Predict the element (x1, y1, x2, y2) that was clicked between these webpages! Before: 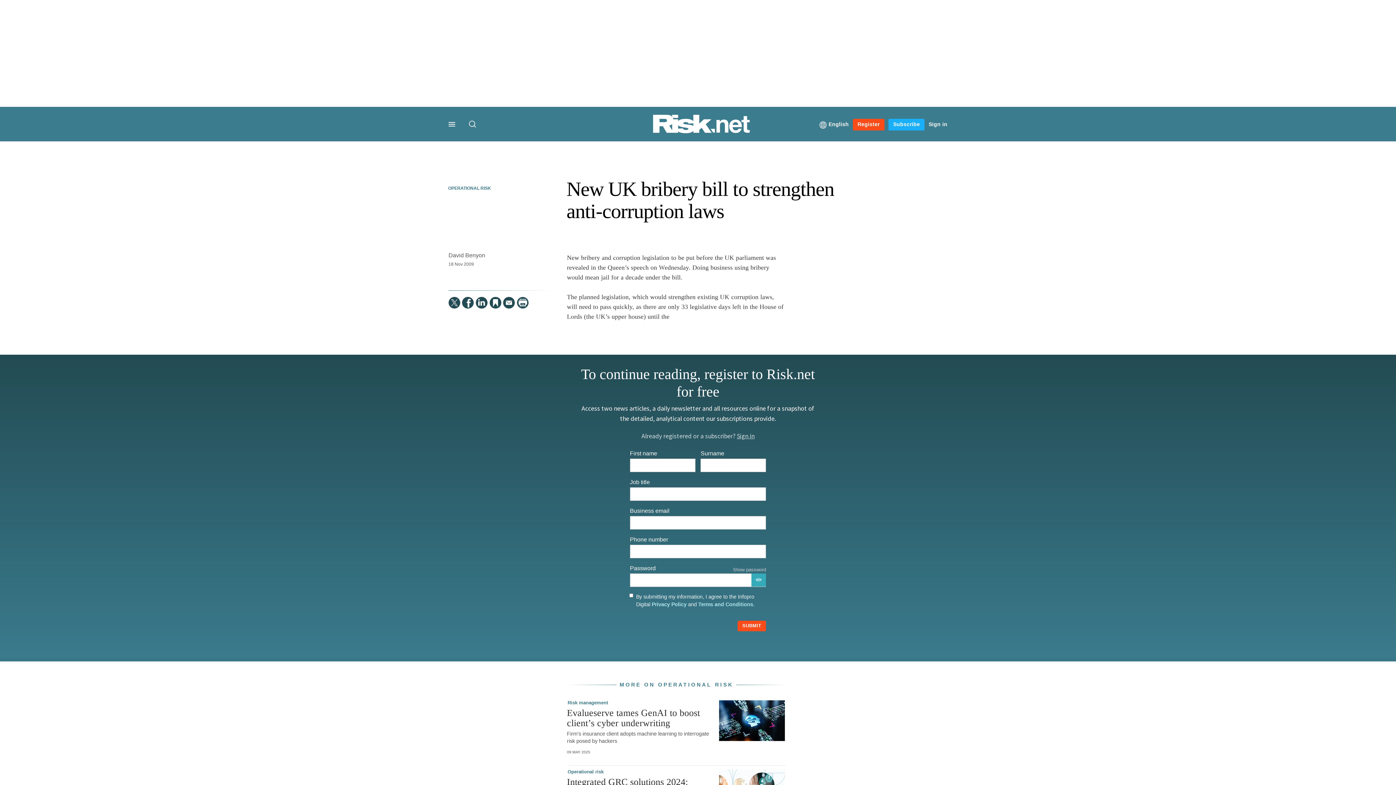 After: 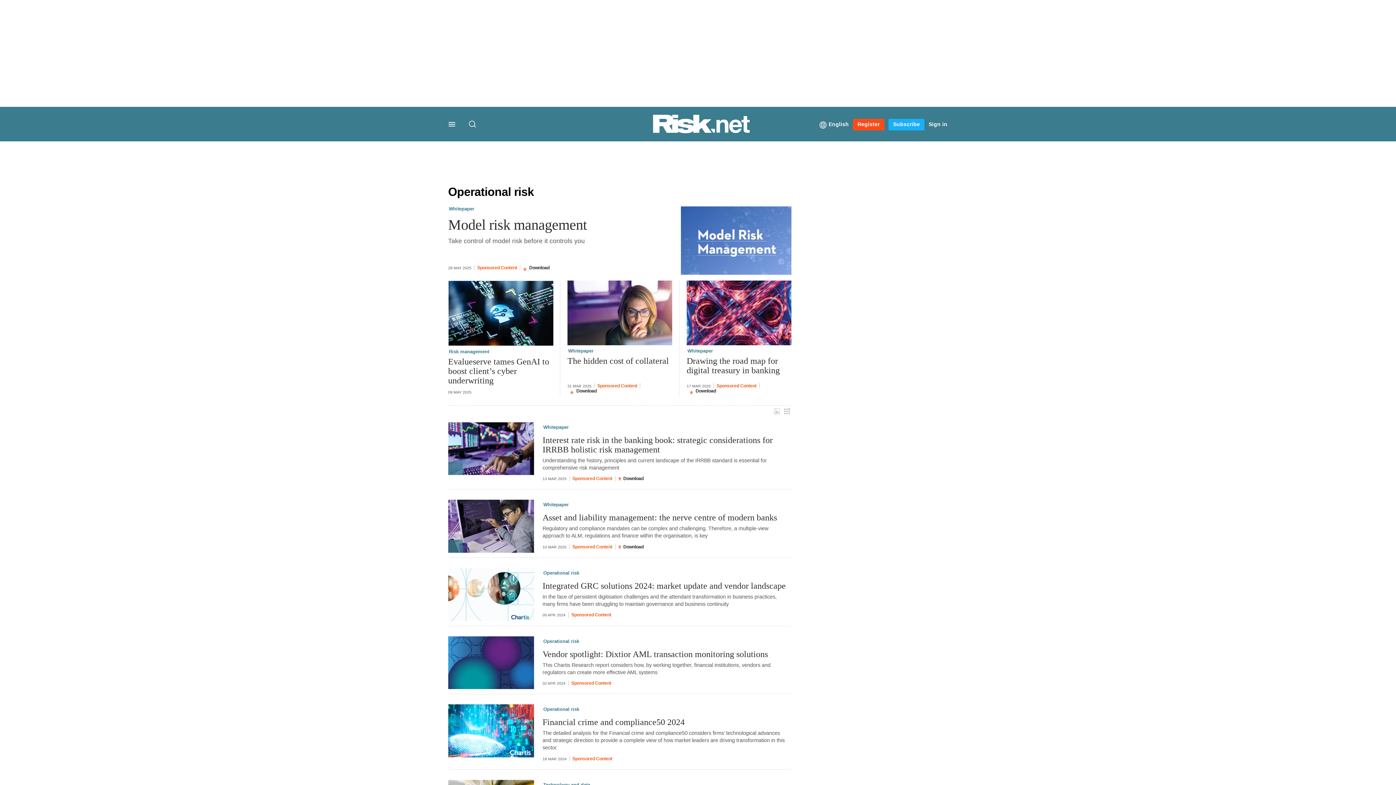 Action: bbox: (567, 769, 713, 775) label: Operational risk